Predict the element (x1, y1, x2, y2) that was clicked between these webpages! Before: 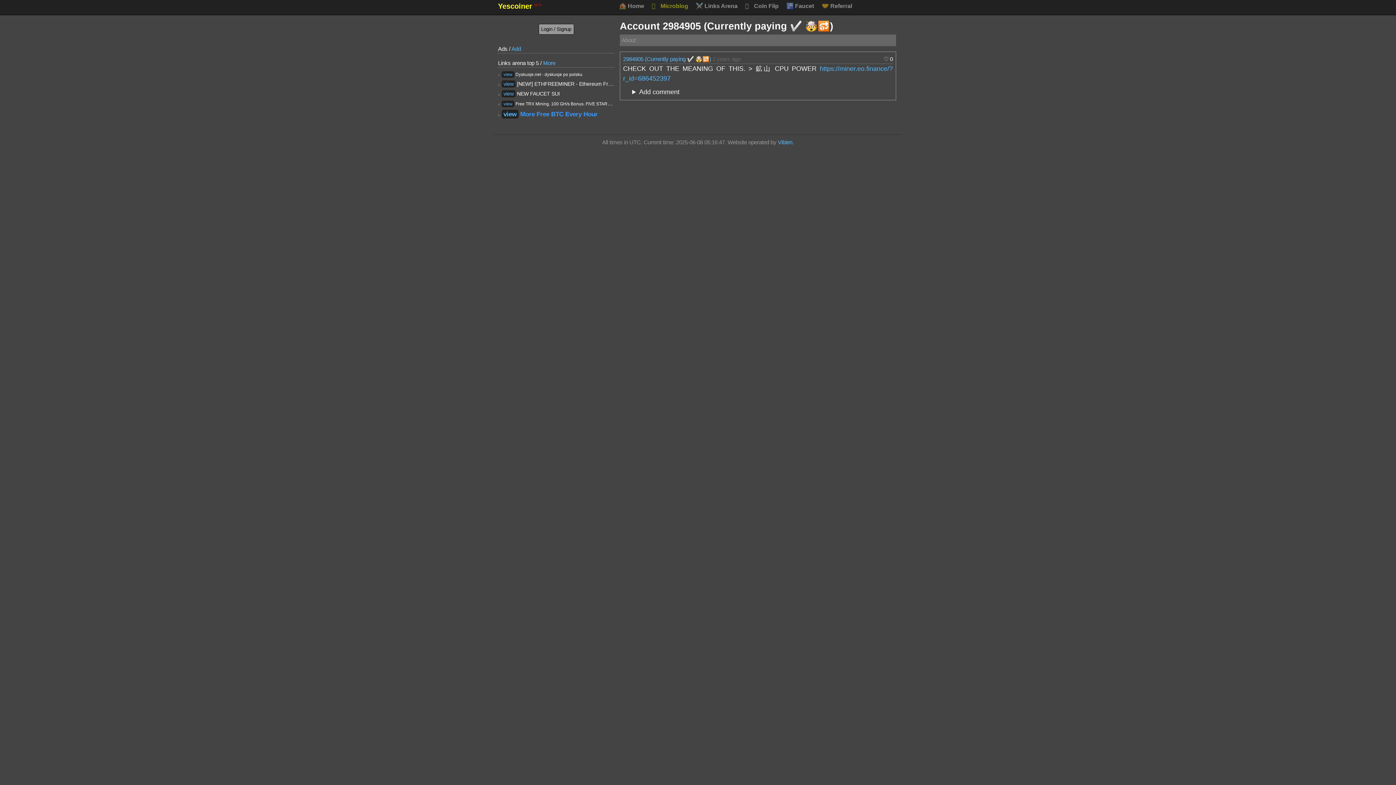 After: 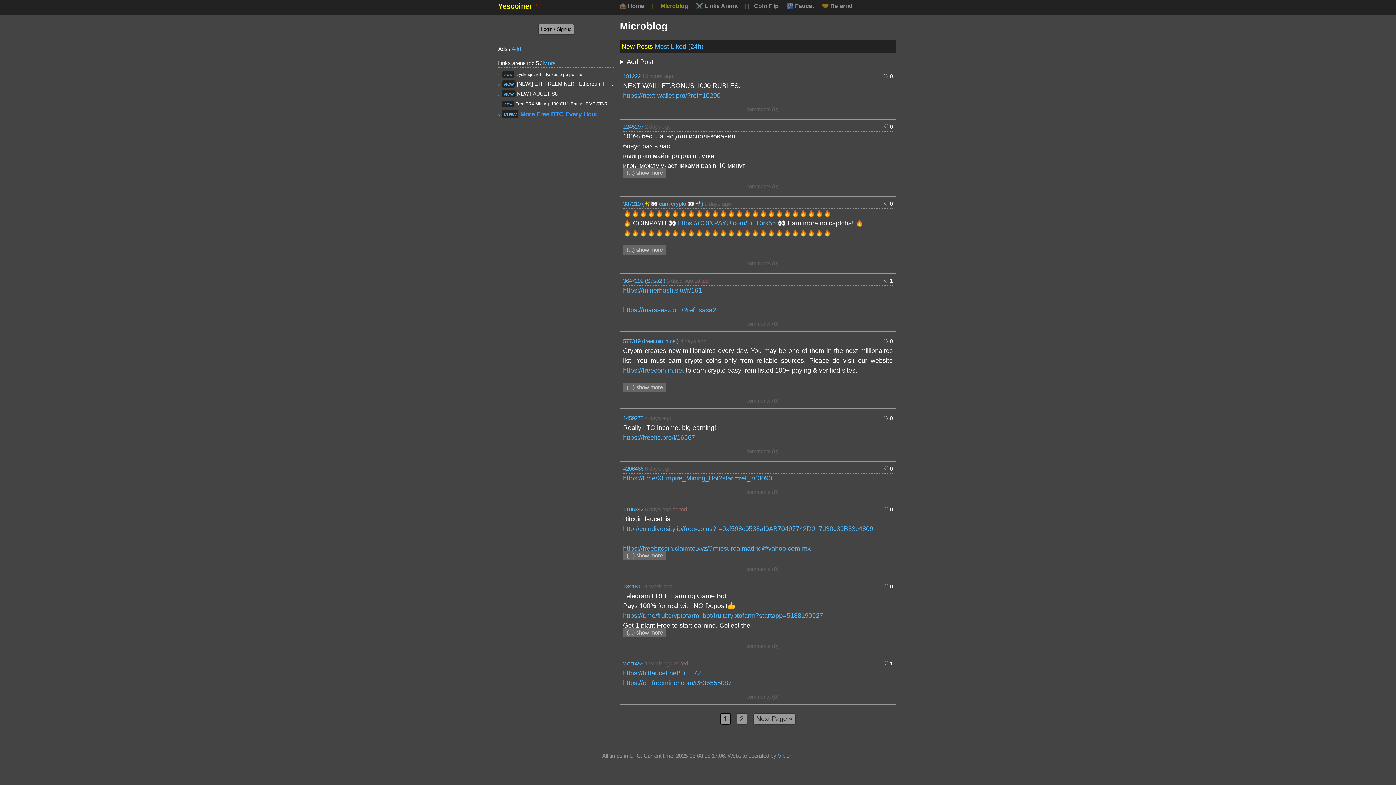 Action: bbox: (649, 0, 691, 11) label: 🪧 Microblog